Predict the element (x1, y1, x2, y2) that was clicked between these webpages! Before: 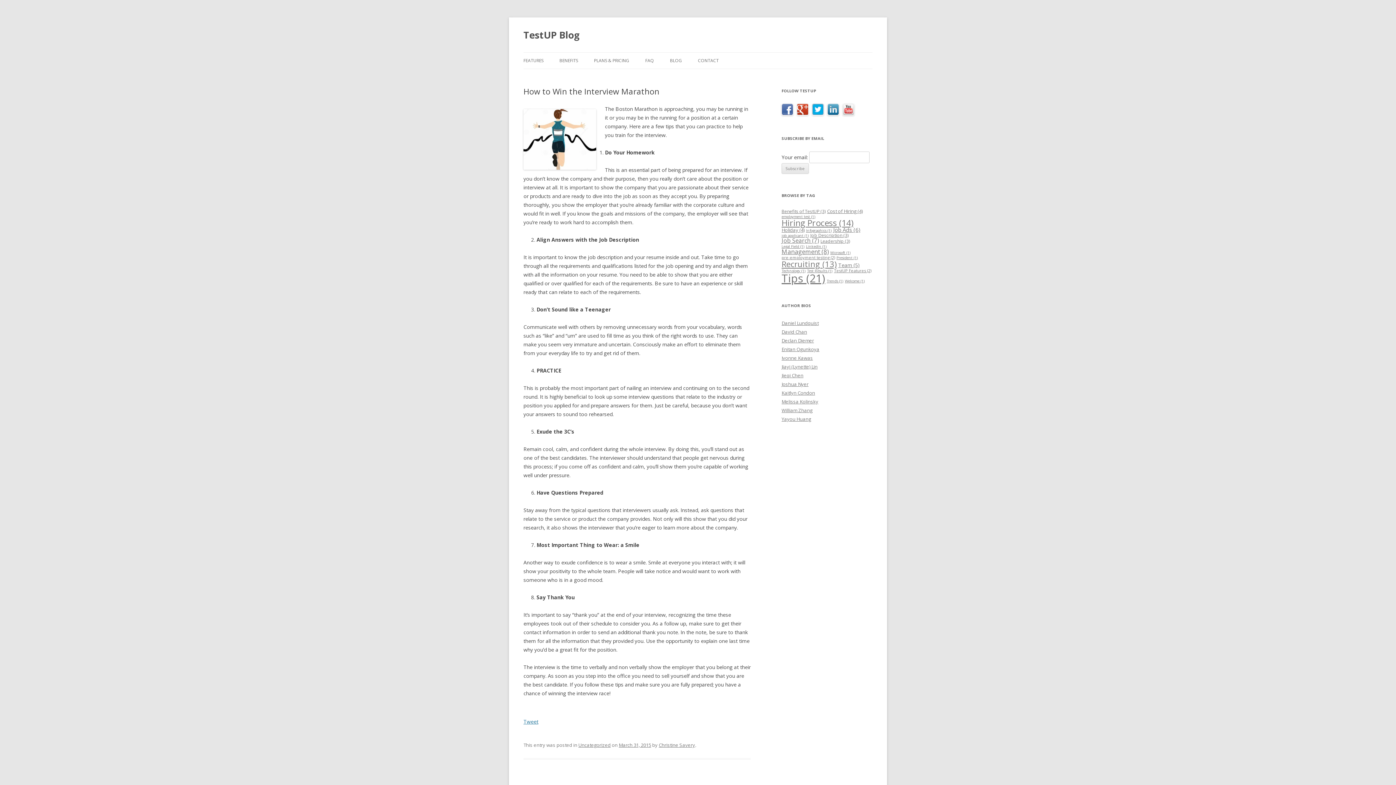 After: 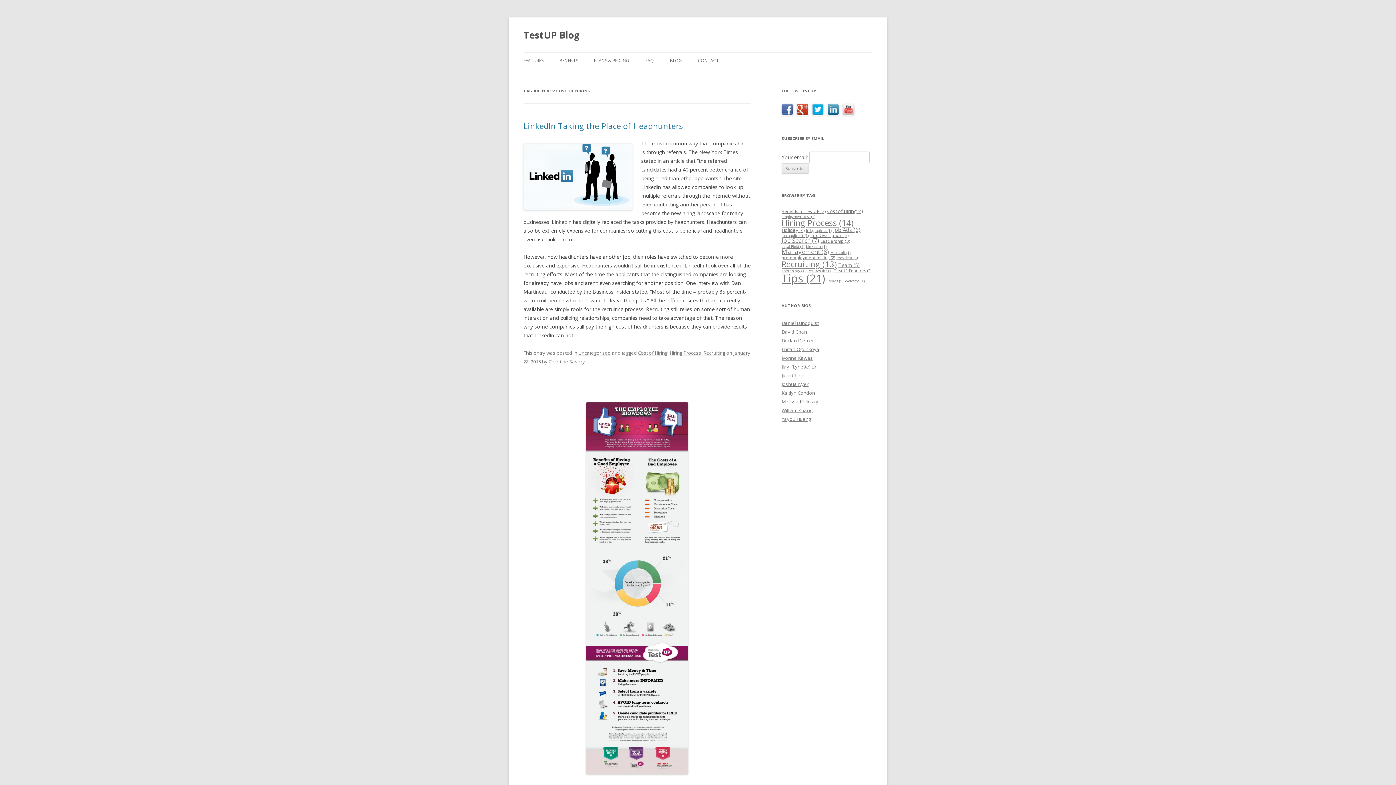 Action: bbox: (827, 208, 862, 214) label: Cost of Hiring (4)